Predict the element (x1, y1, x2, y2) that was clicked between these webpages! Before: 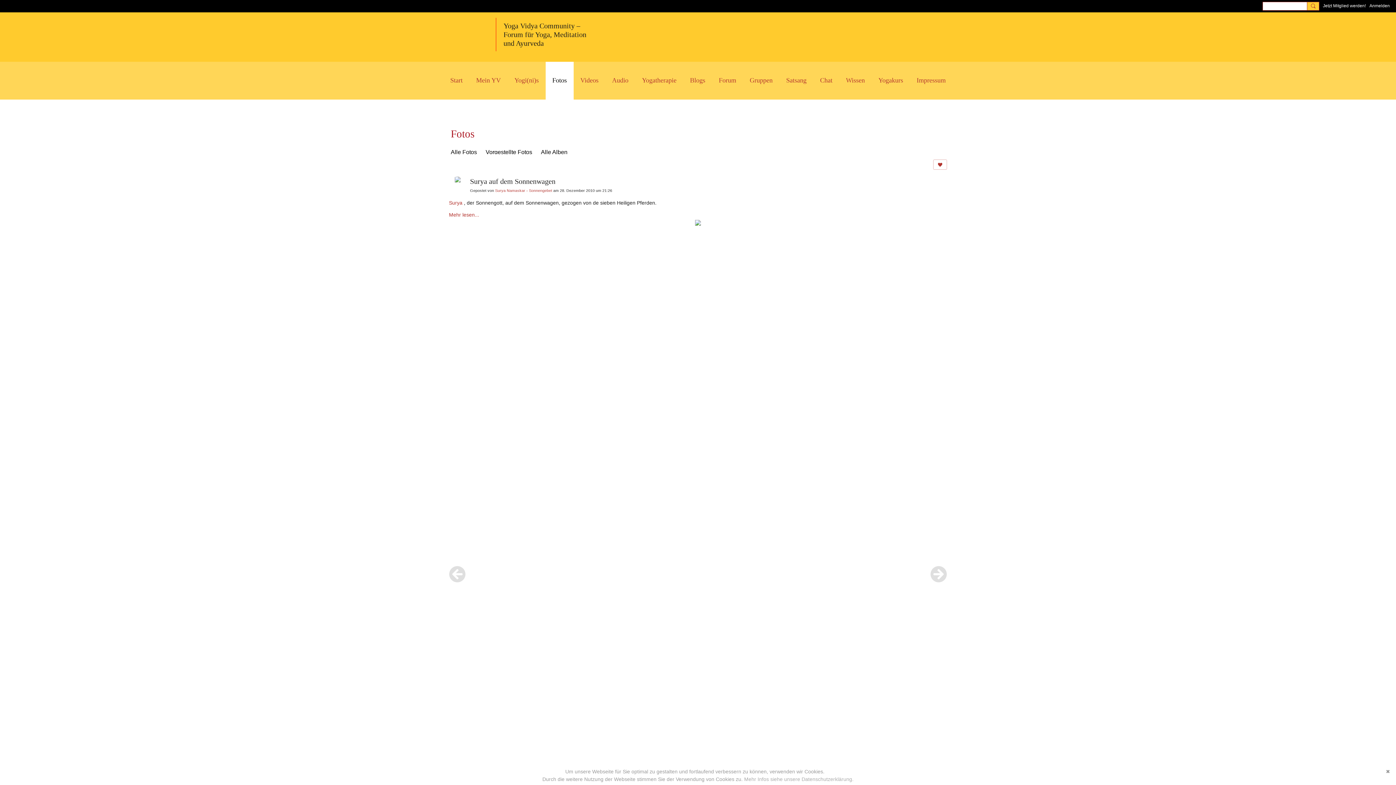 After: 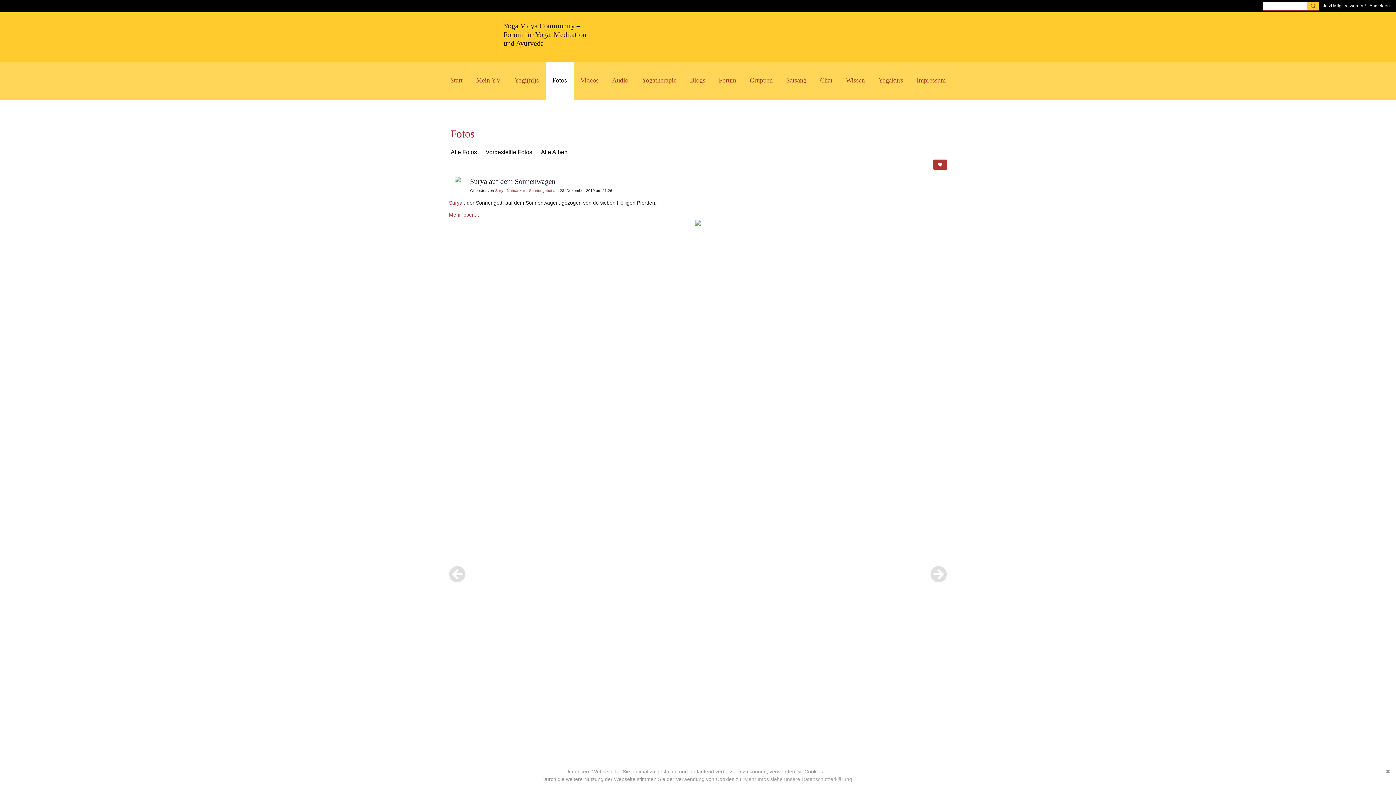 Action: bbox: (933, 159, 947, 169)